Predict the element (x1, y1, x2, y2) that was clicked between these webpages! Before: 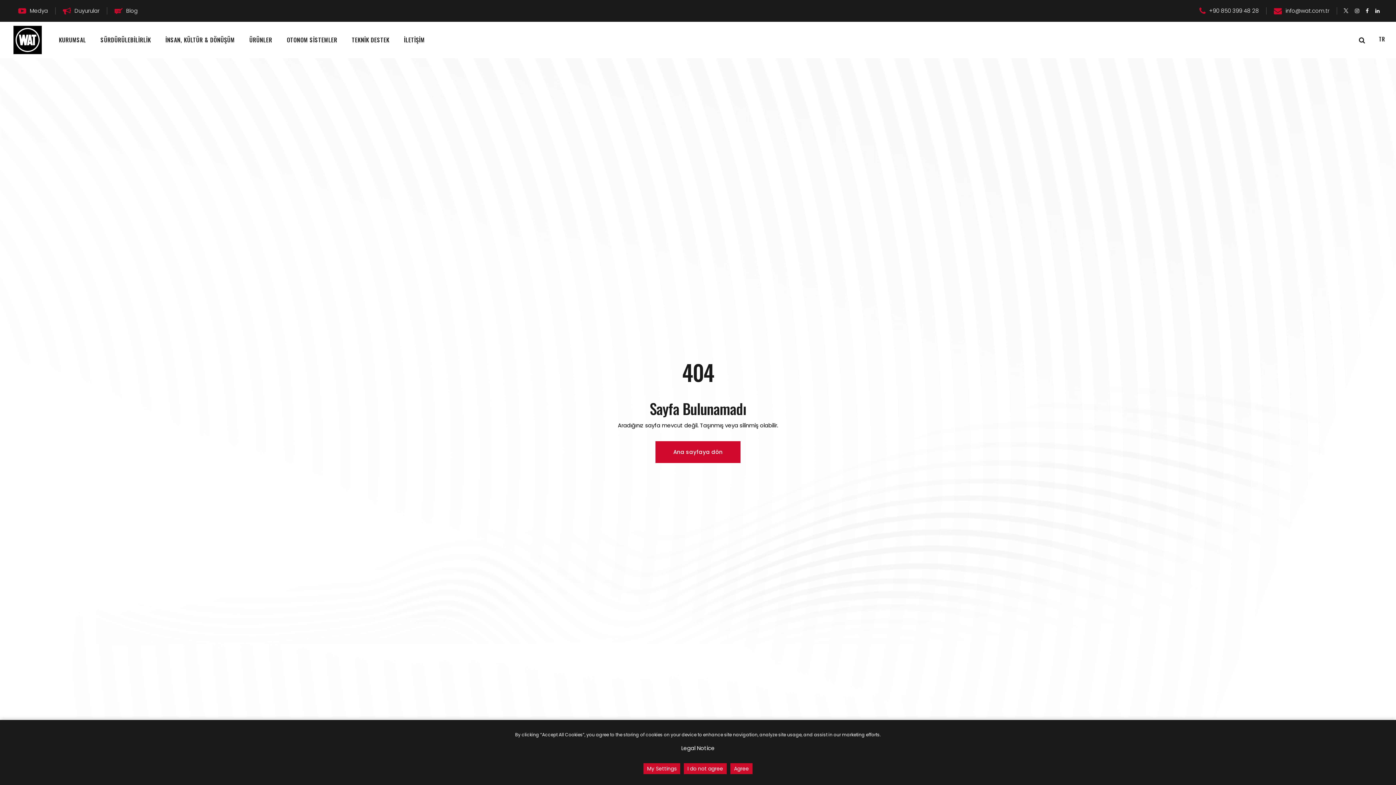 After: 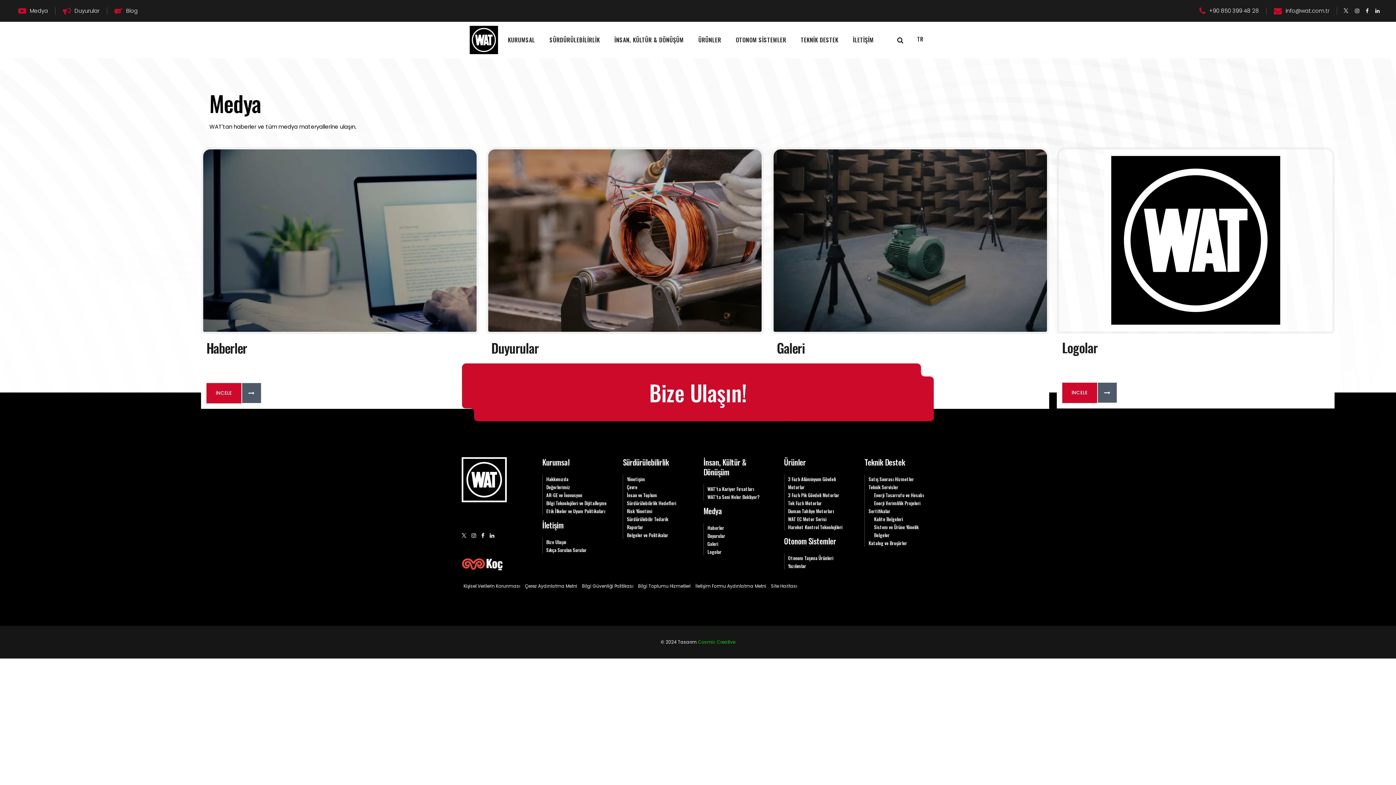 Action: bbox: (18, 6, 48, 15) label: Medya